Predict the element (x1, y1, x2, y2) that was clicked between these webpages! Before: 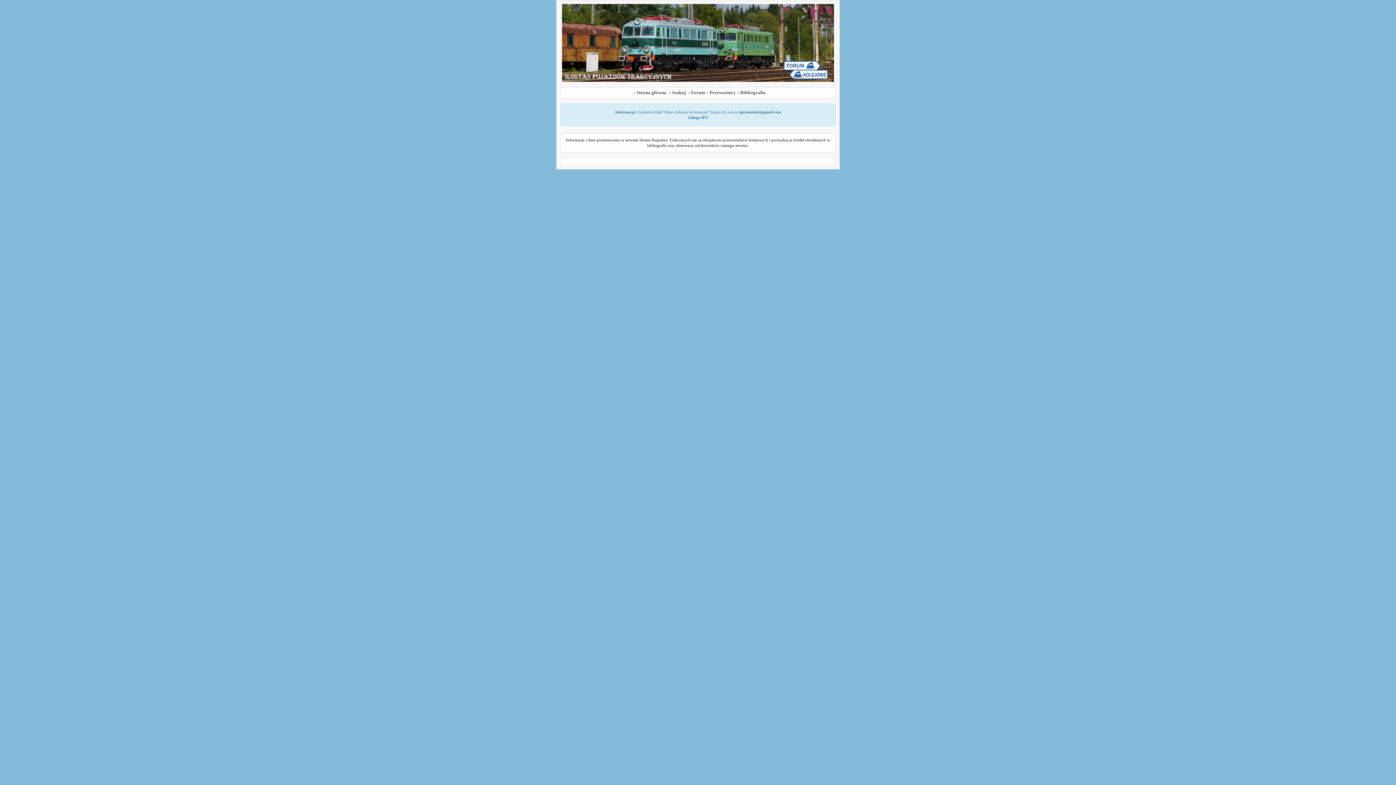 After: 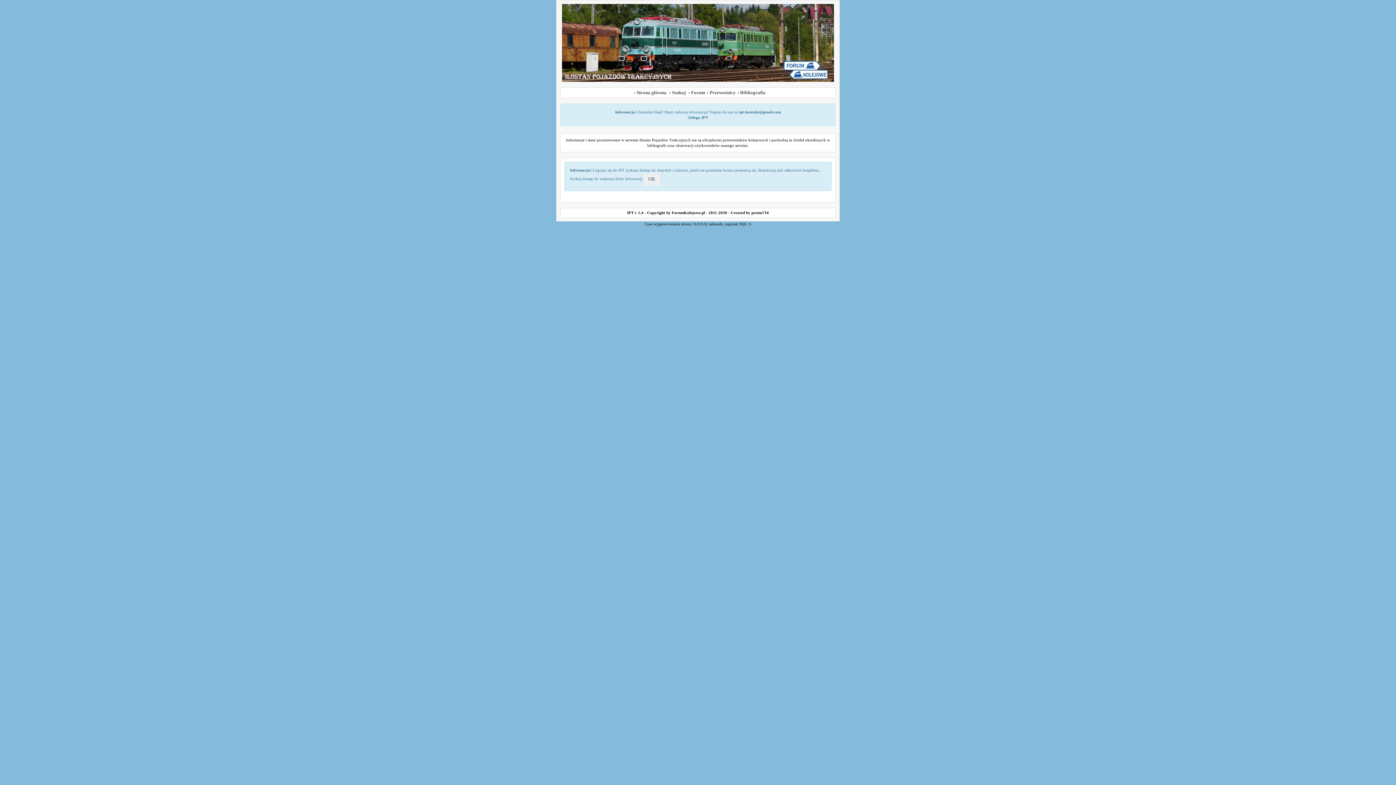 Action: bbox: (672, 89, 685, 95) label: Szukaj